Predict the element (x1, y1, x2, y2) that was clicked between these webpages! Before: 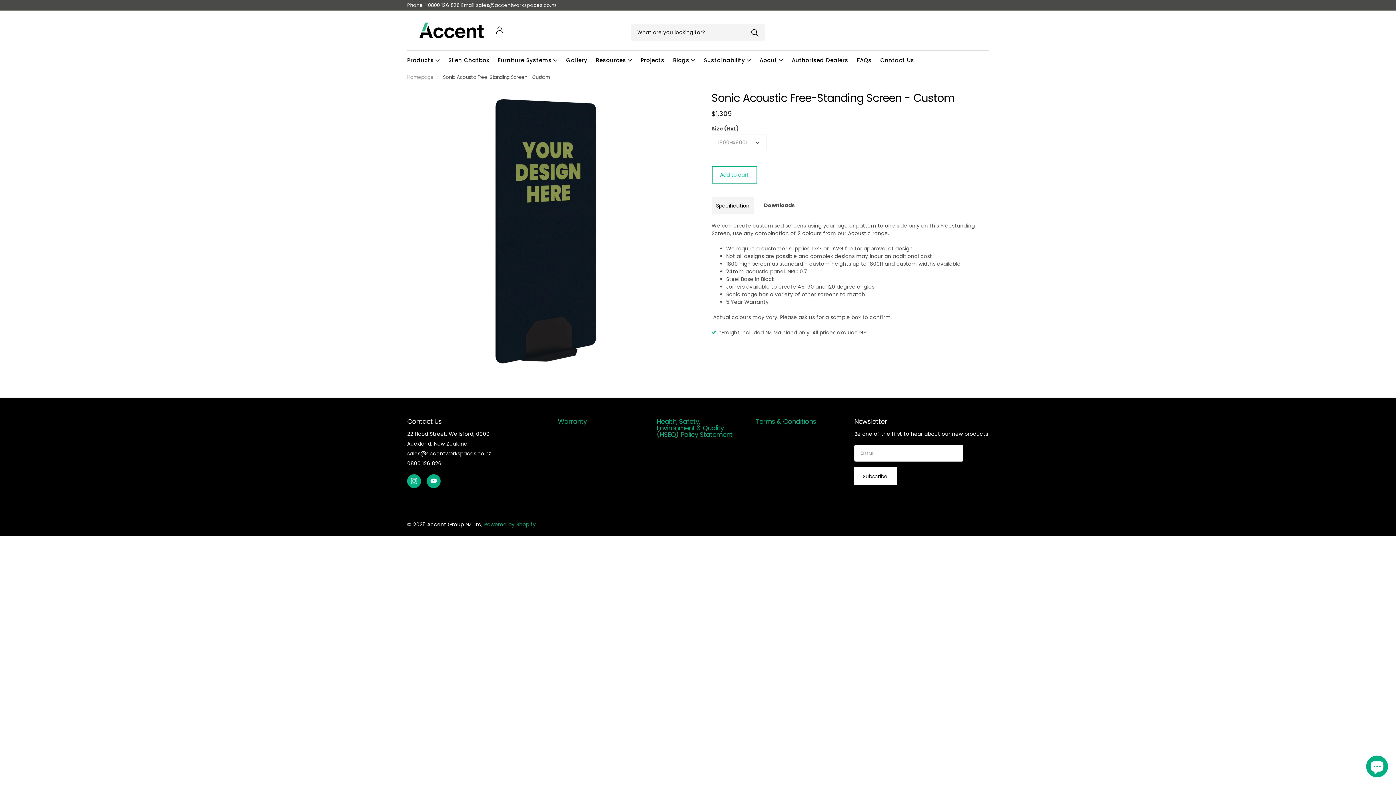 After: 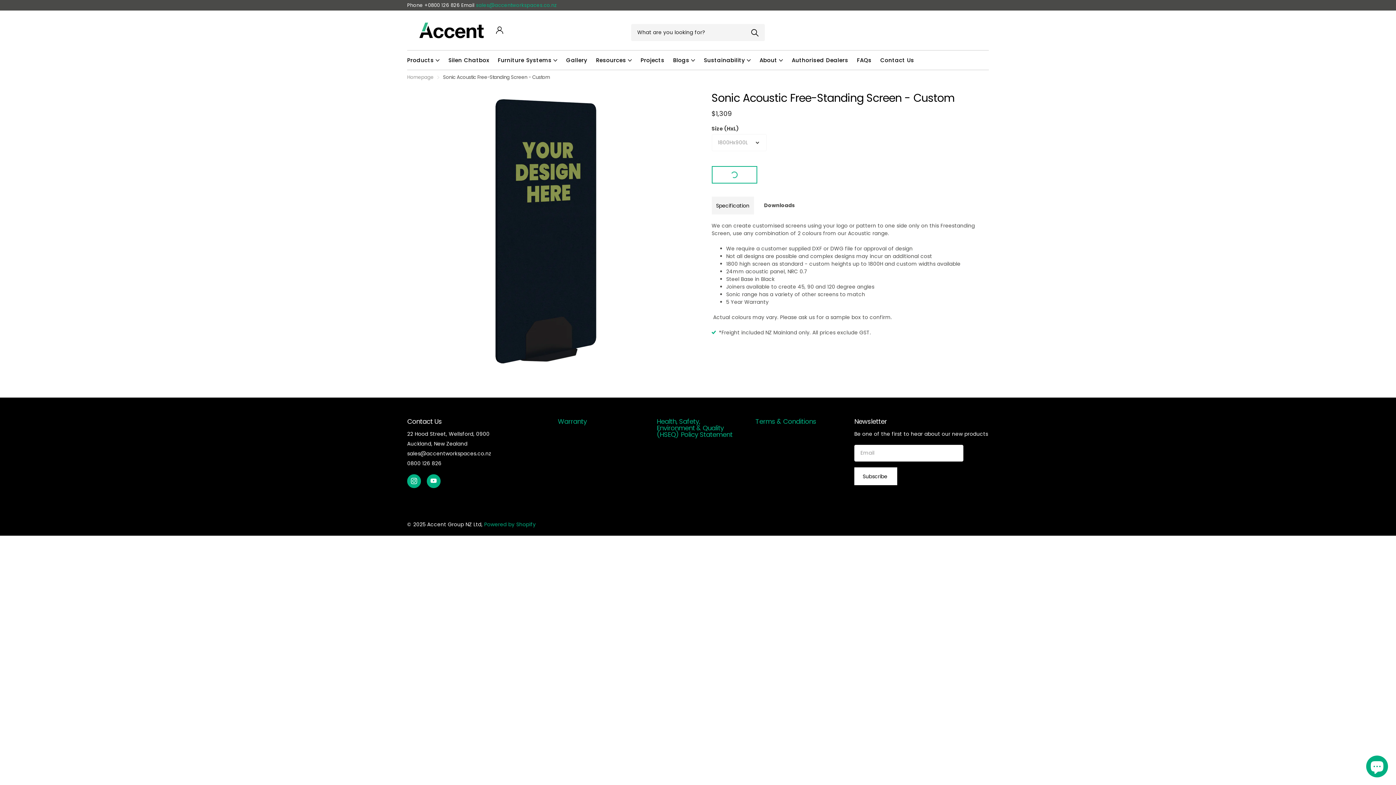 Action: label: Add to cart bbox: (711, 166, 757, 183)